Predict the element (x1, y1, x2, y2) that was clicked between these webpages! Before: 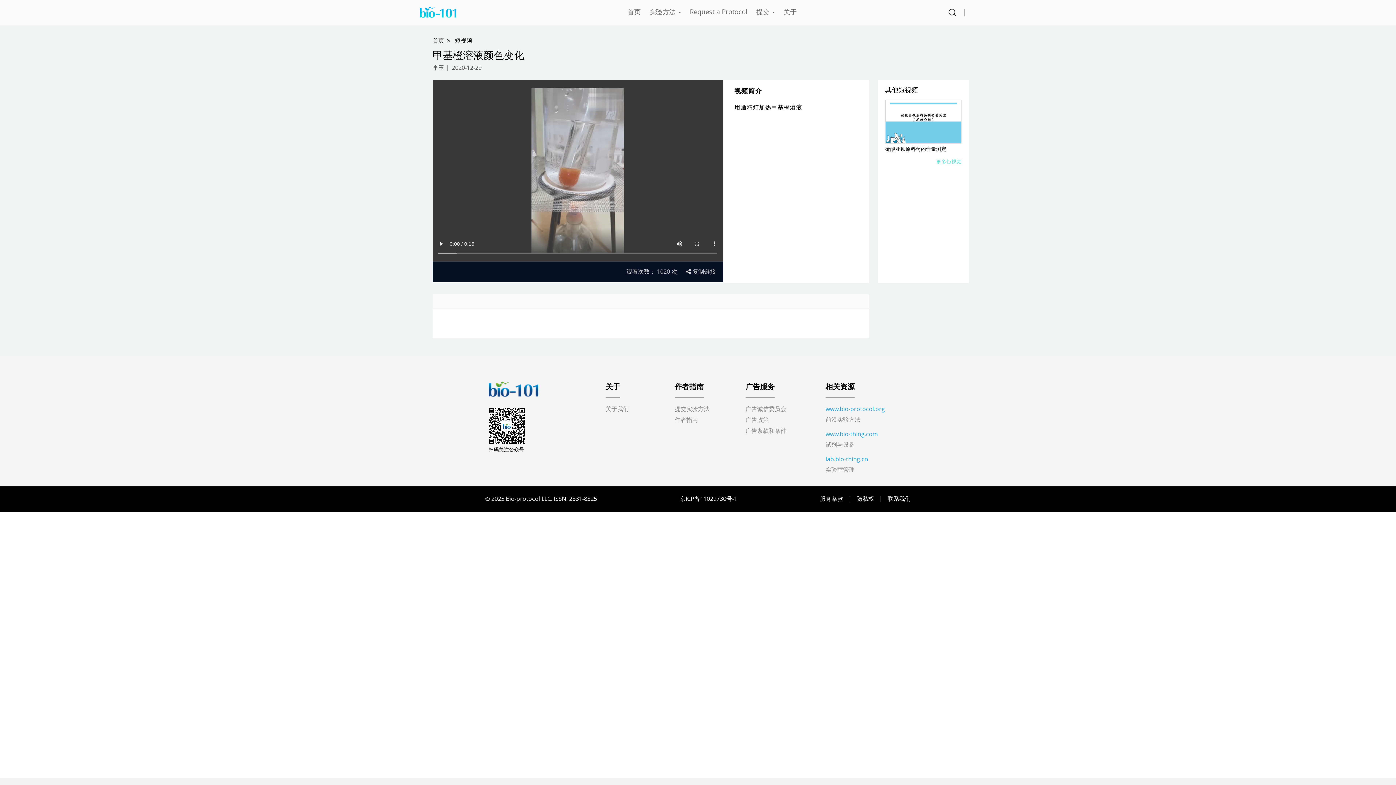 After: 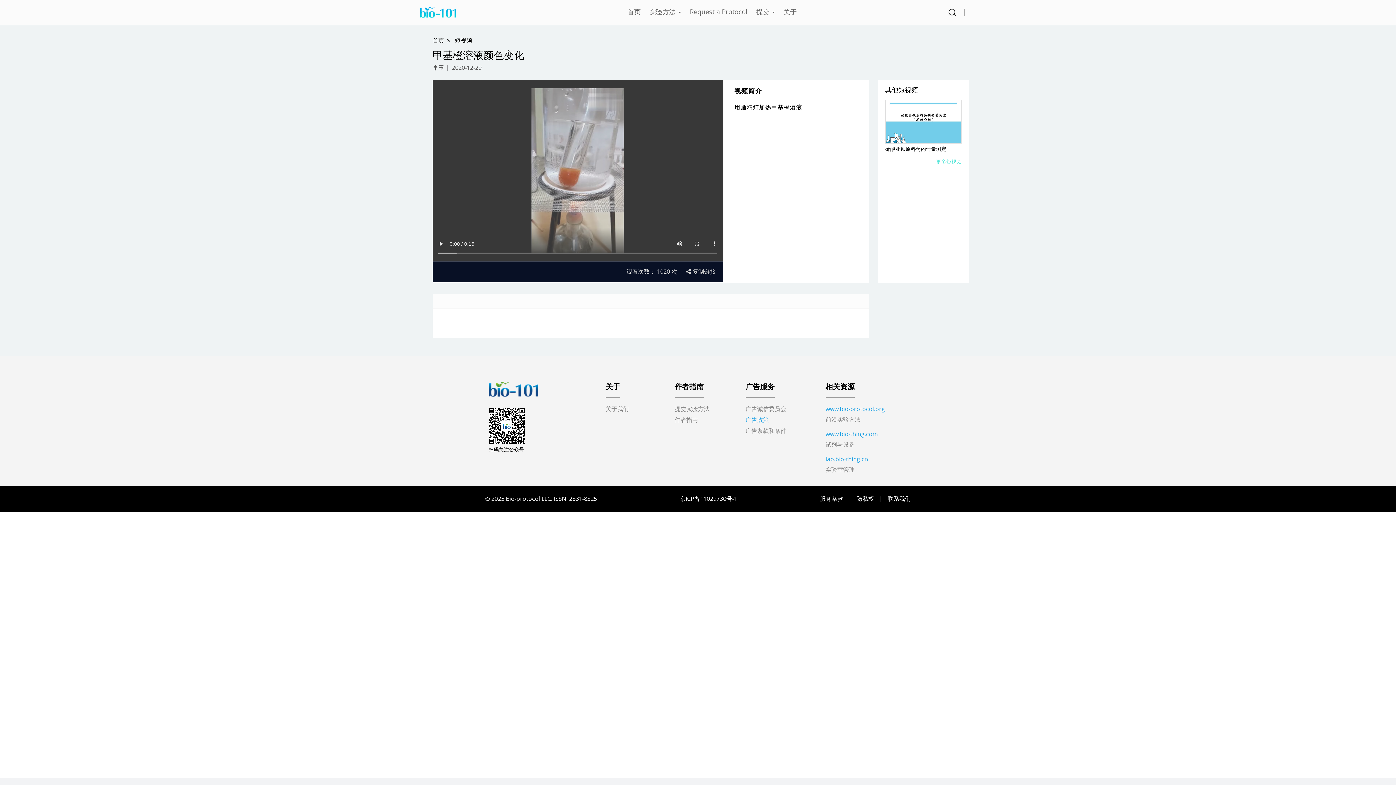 Action: label: 广告政策 bbox: (745, 416, 769, 426)